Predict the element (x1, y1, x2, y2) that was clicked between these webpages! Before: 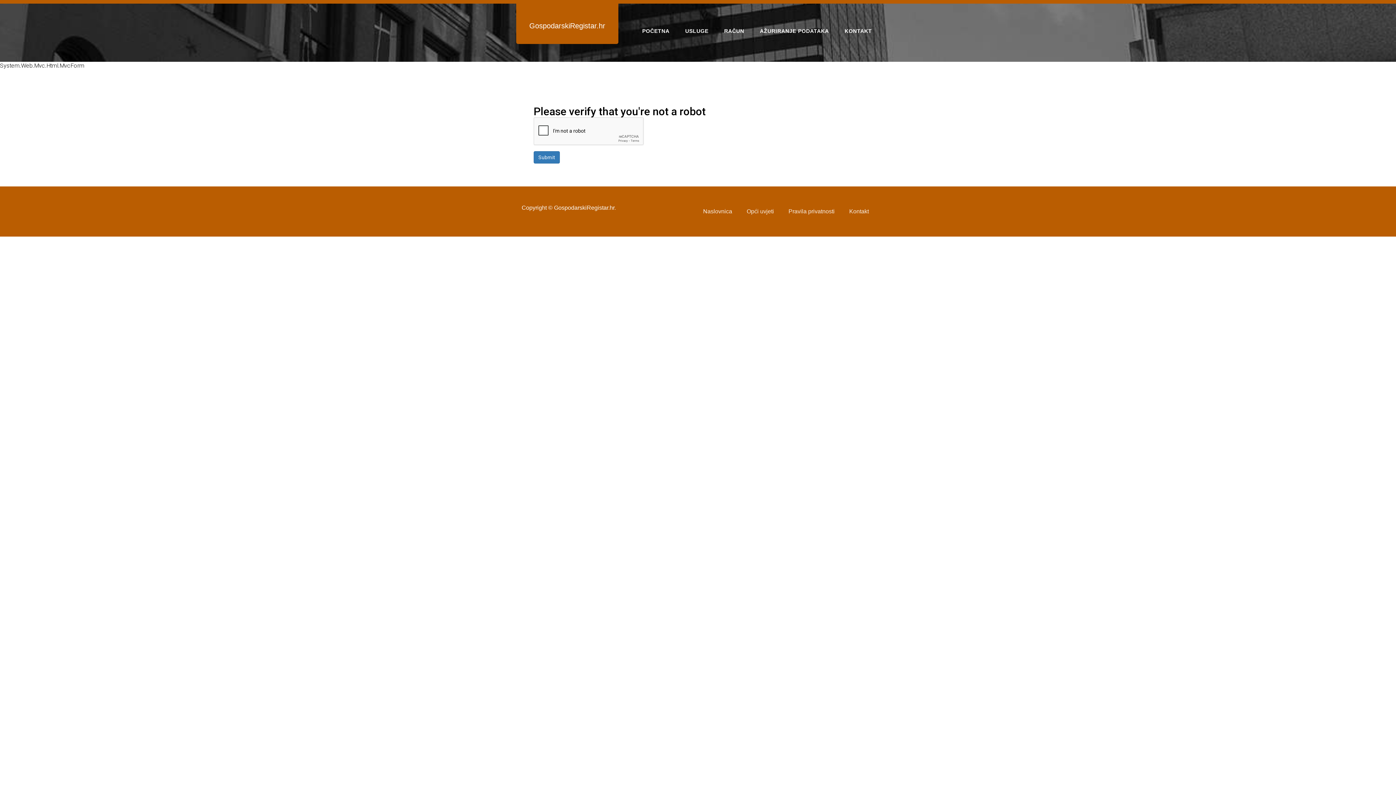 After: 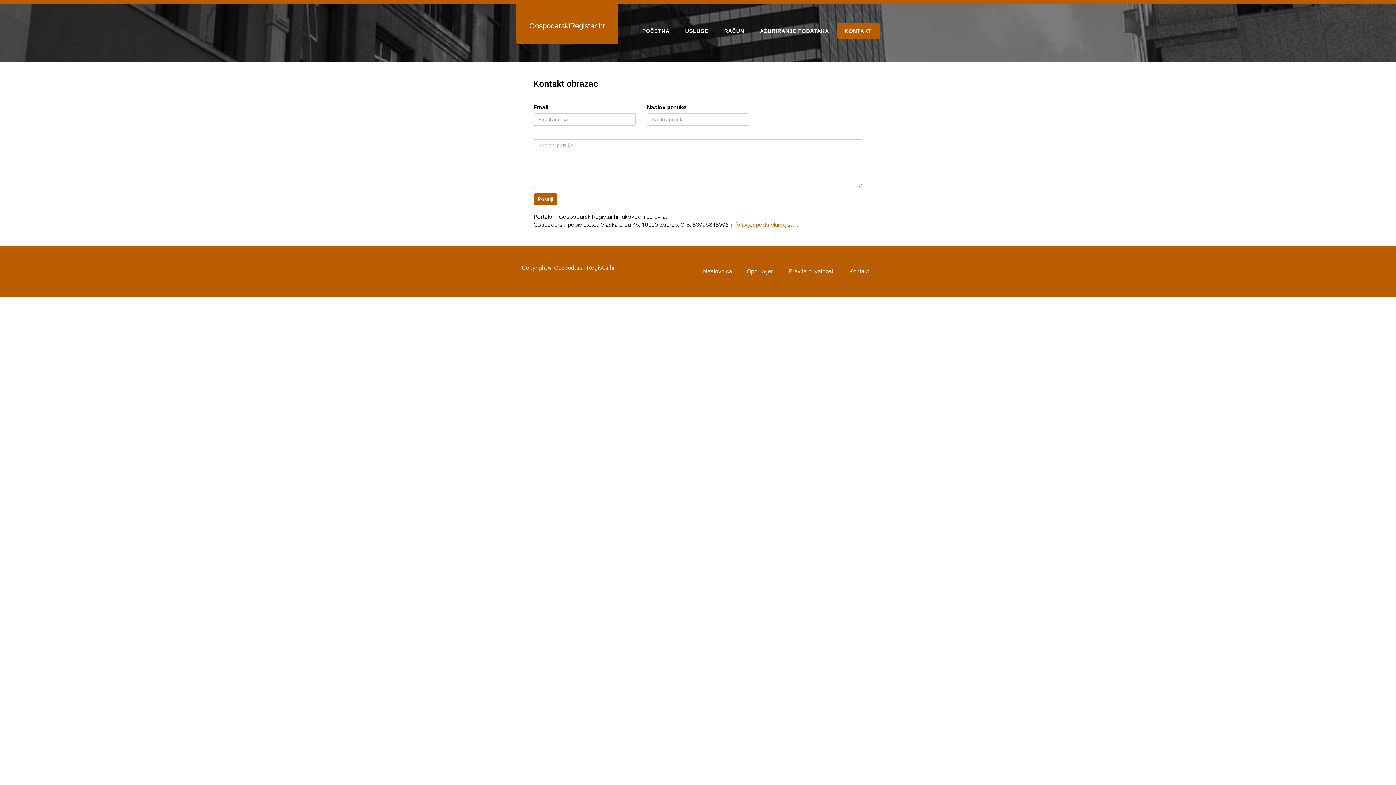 Action: label: Kontakt bbox: (844, 204, 874, 219)